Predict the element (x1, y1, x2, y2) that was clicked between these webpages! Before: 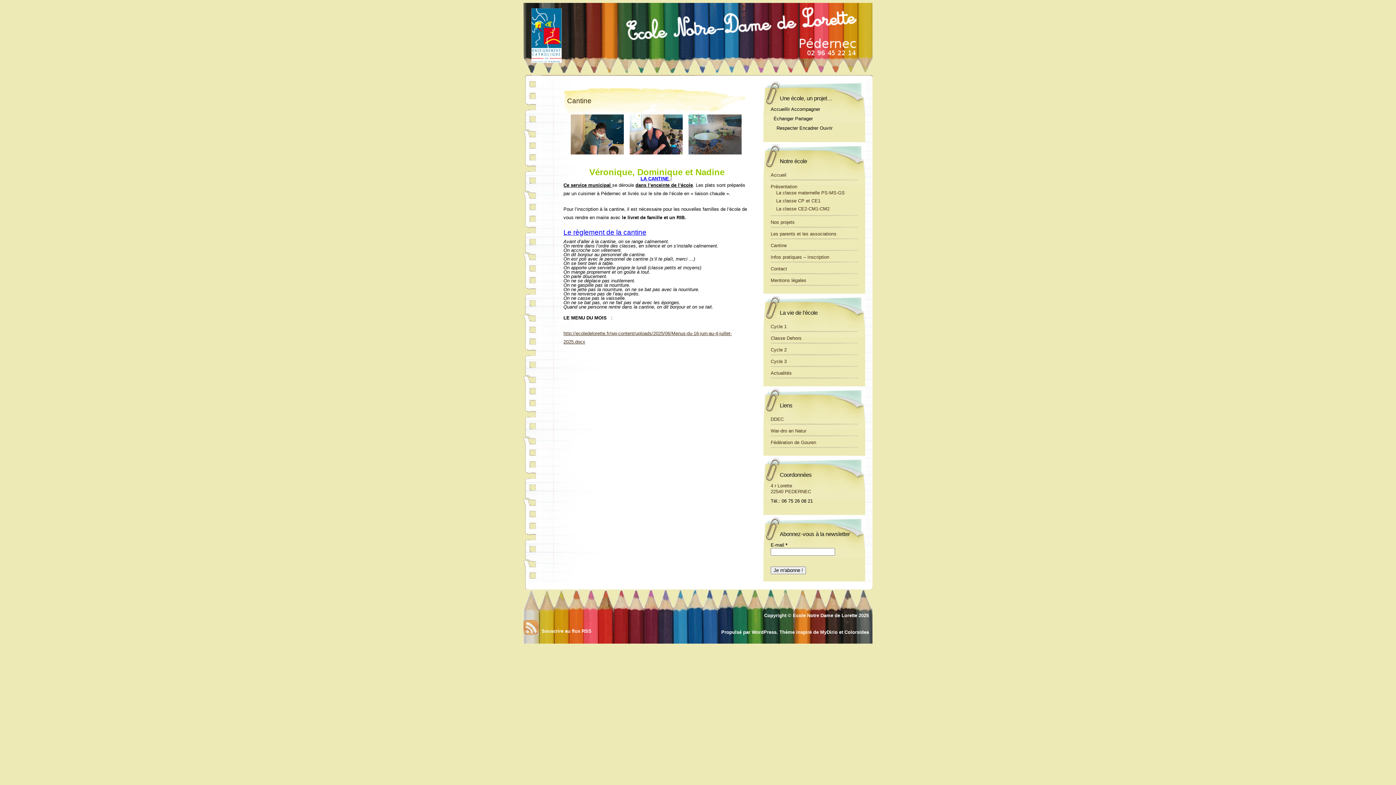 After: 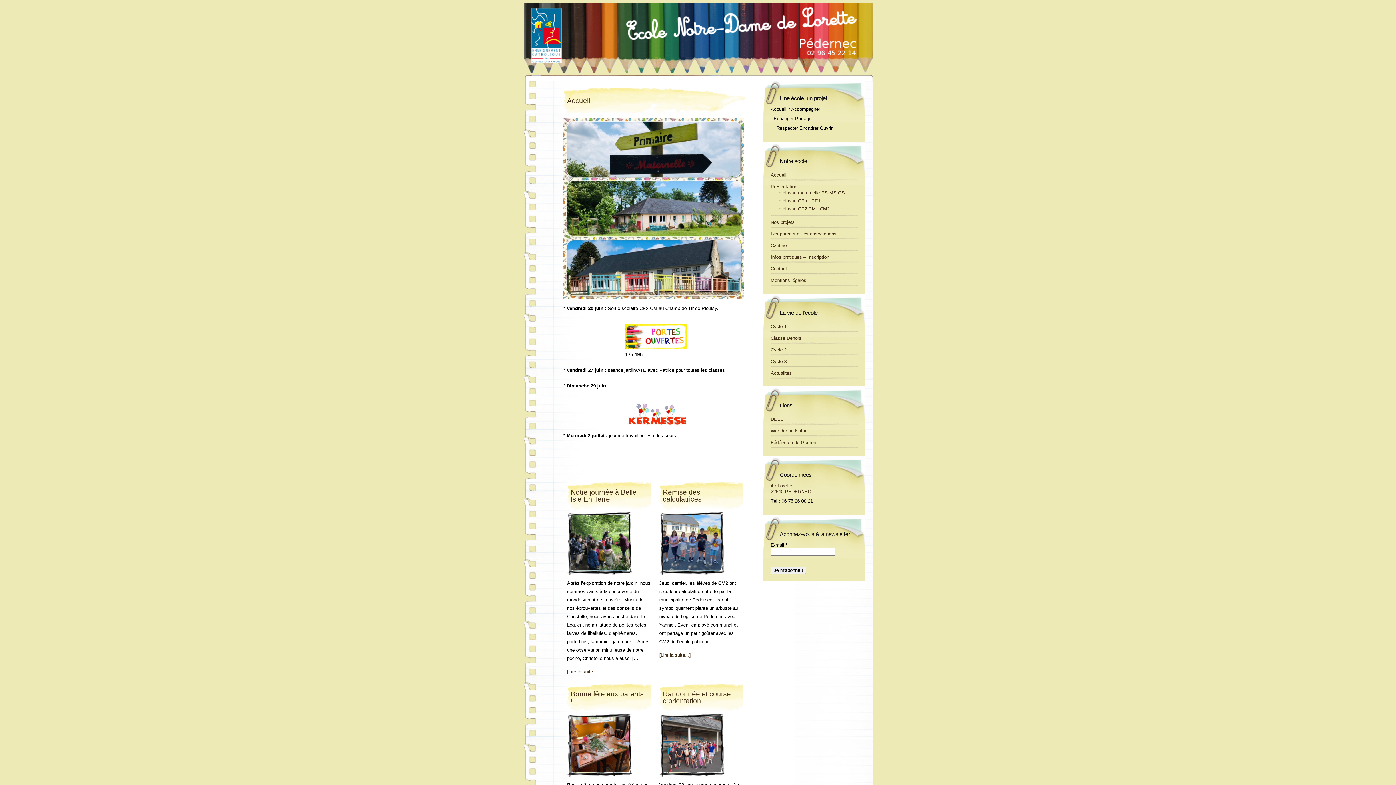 Action: bbox: (523, 2, 872, 81)